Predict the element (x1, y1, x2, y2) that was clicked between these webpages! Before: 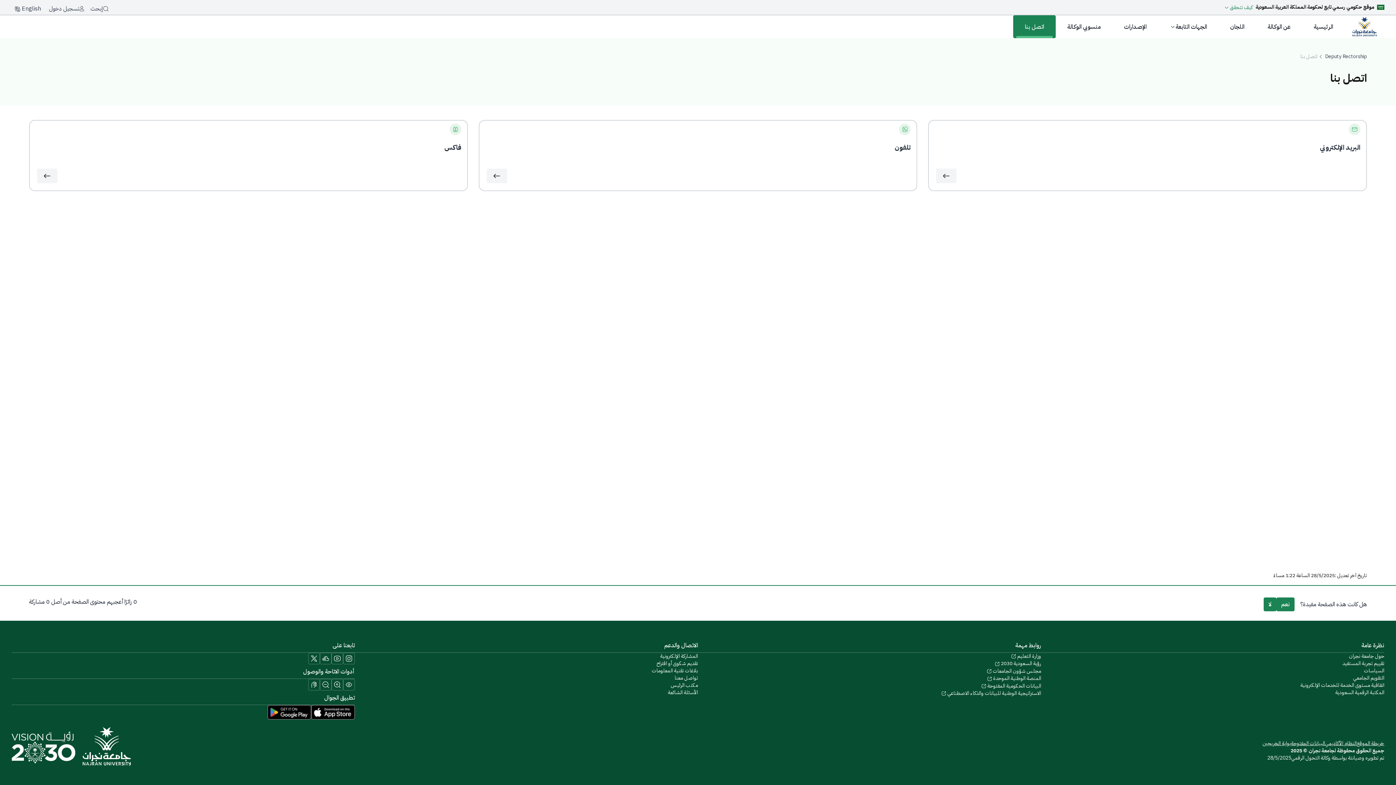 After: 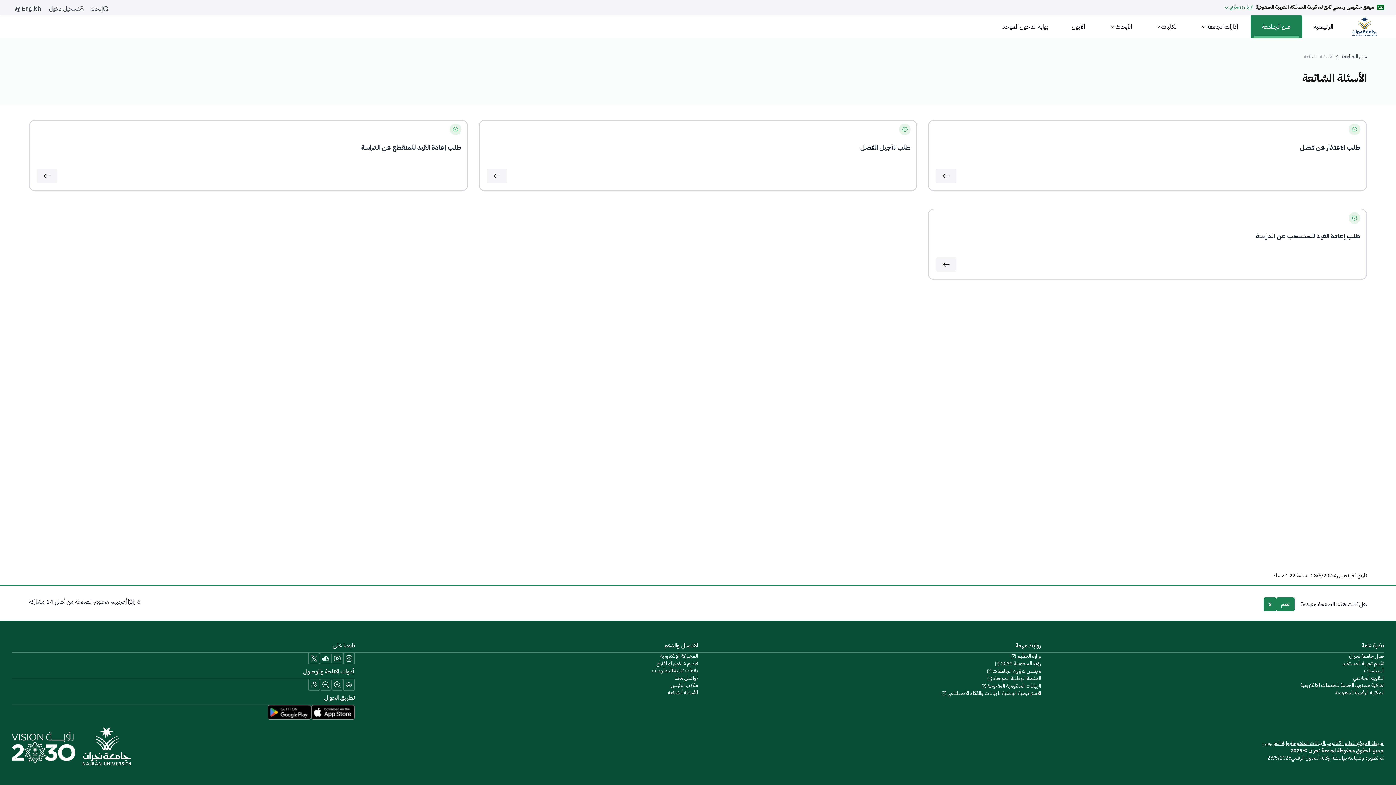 Action: label: Engage with Us page bbox: (668, 689, 698, 696)